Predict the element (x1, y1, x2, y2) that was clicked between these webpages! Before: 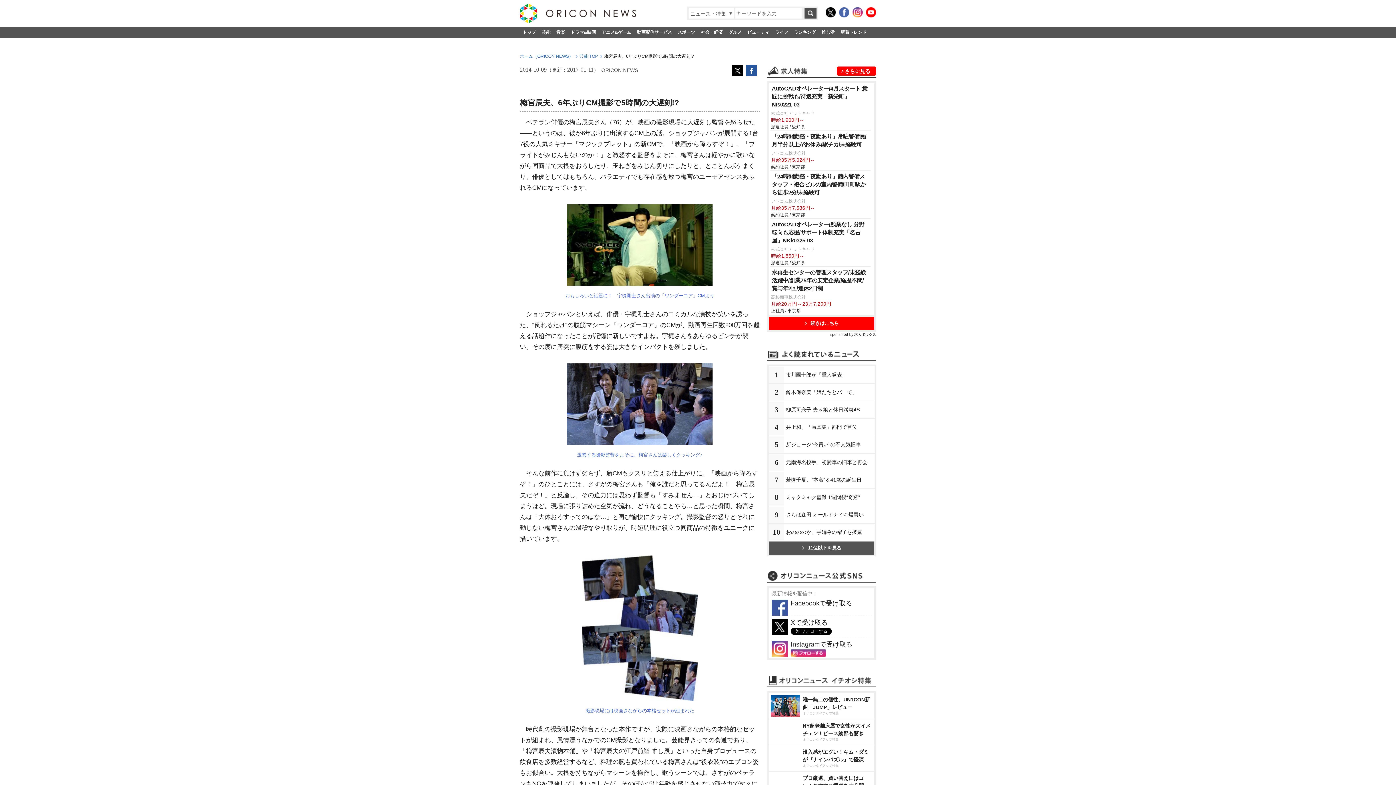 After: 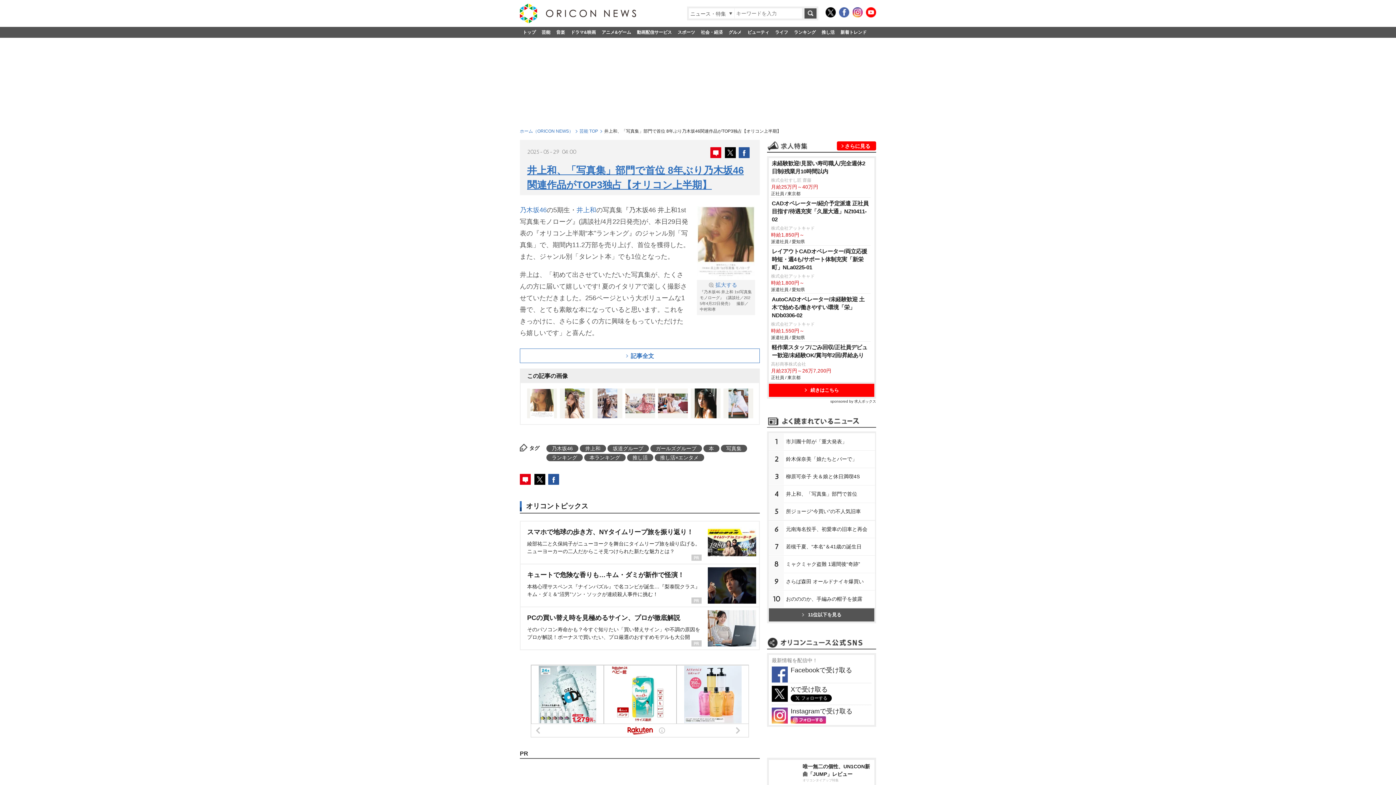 Action: bbox: (784, 419, 875, 435) label: 井上和、「写真集」部門で首位